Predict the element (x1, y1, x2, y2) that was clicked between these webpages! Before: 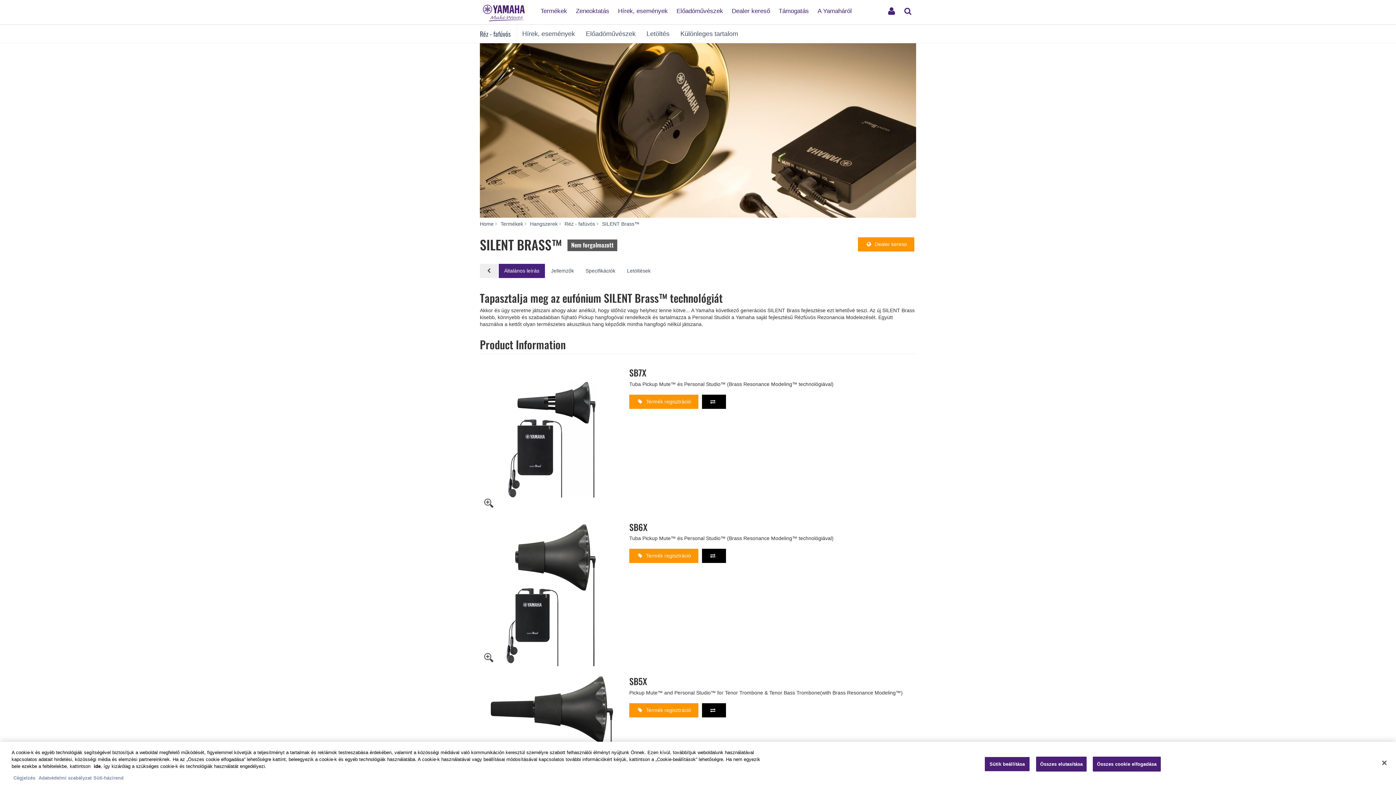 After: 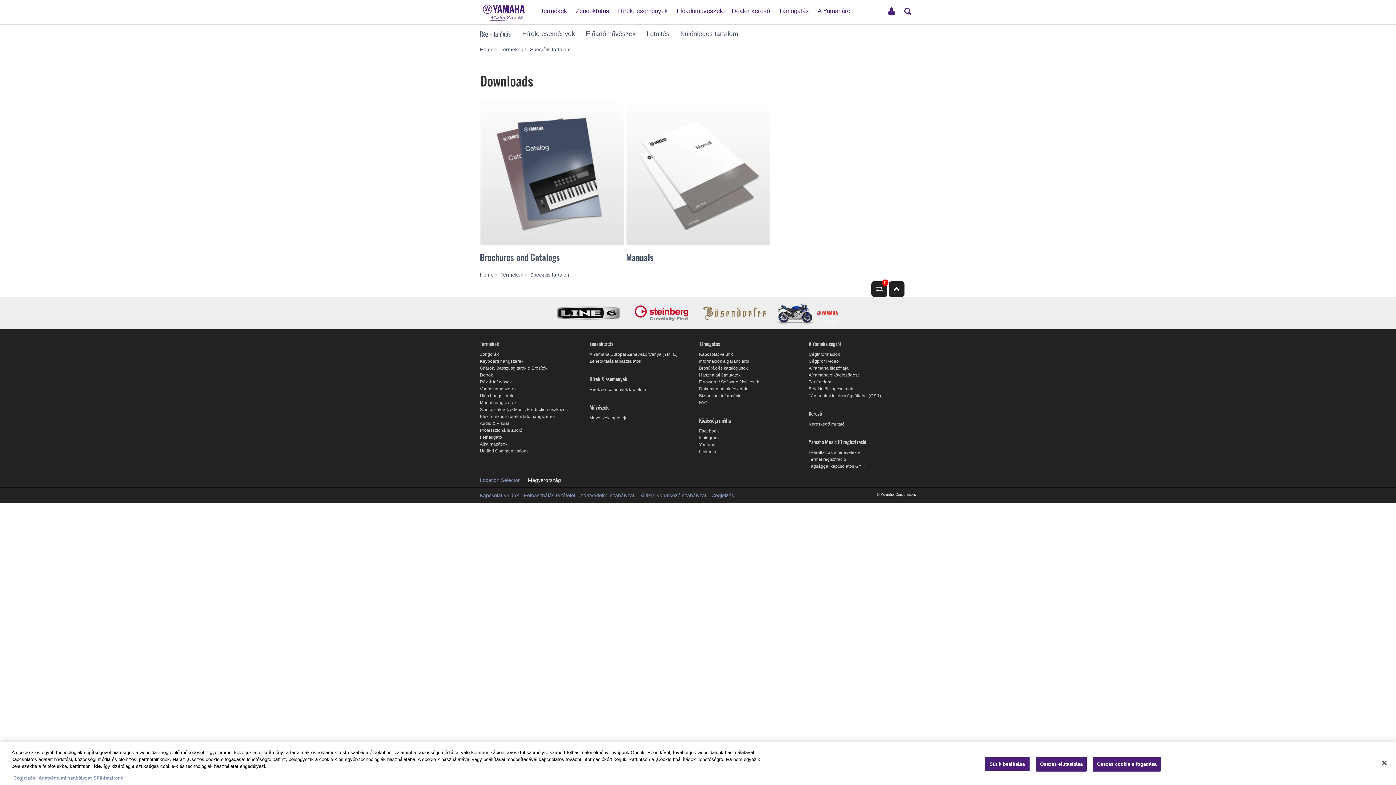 Action: label: Letöltés bbox: (641, 24, 675, 42)